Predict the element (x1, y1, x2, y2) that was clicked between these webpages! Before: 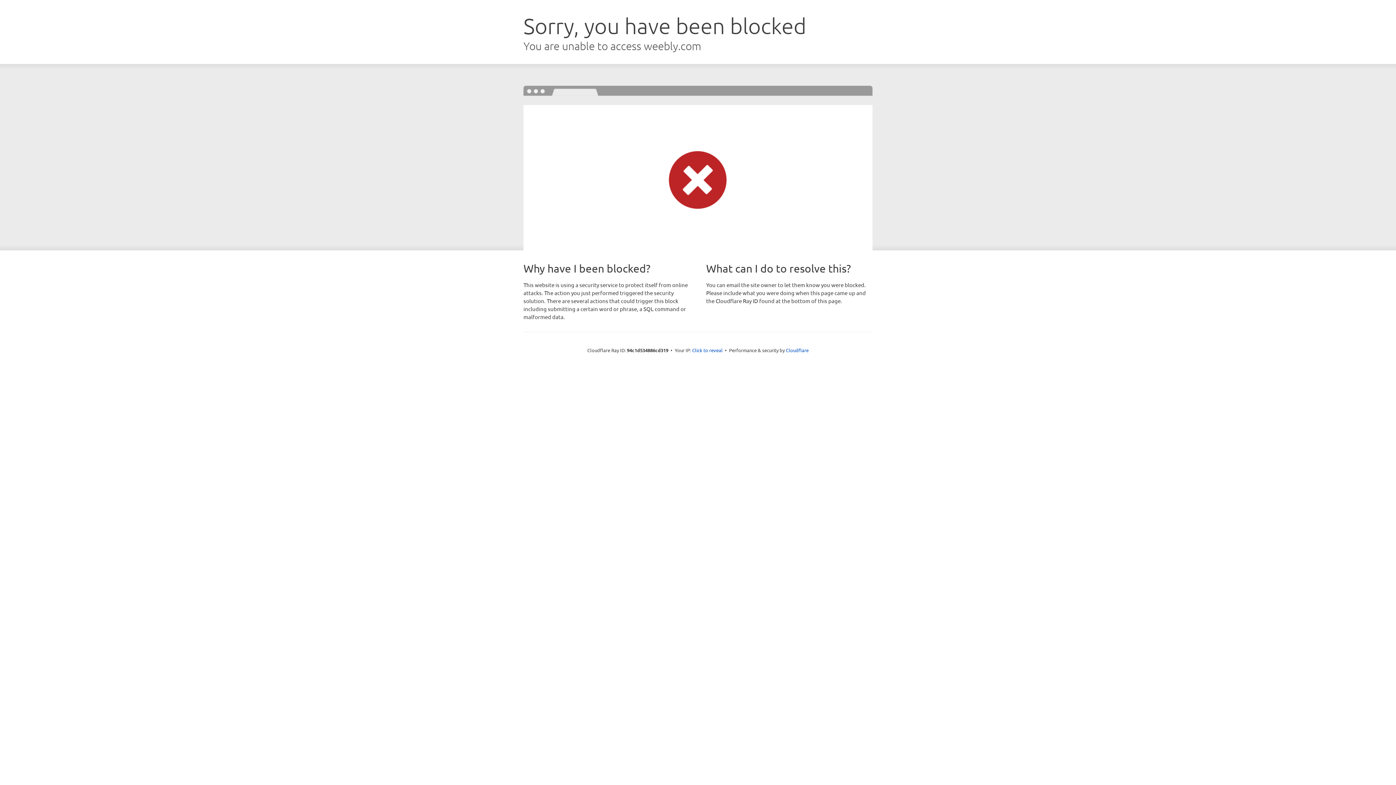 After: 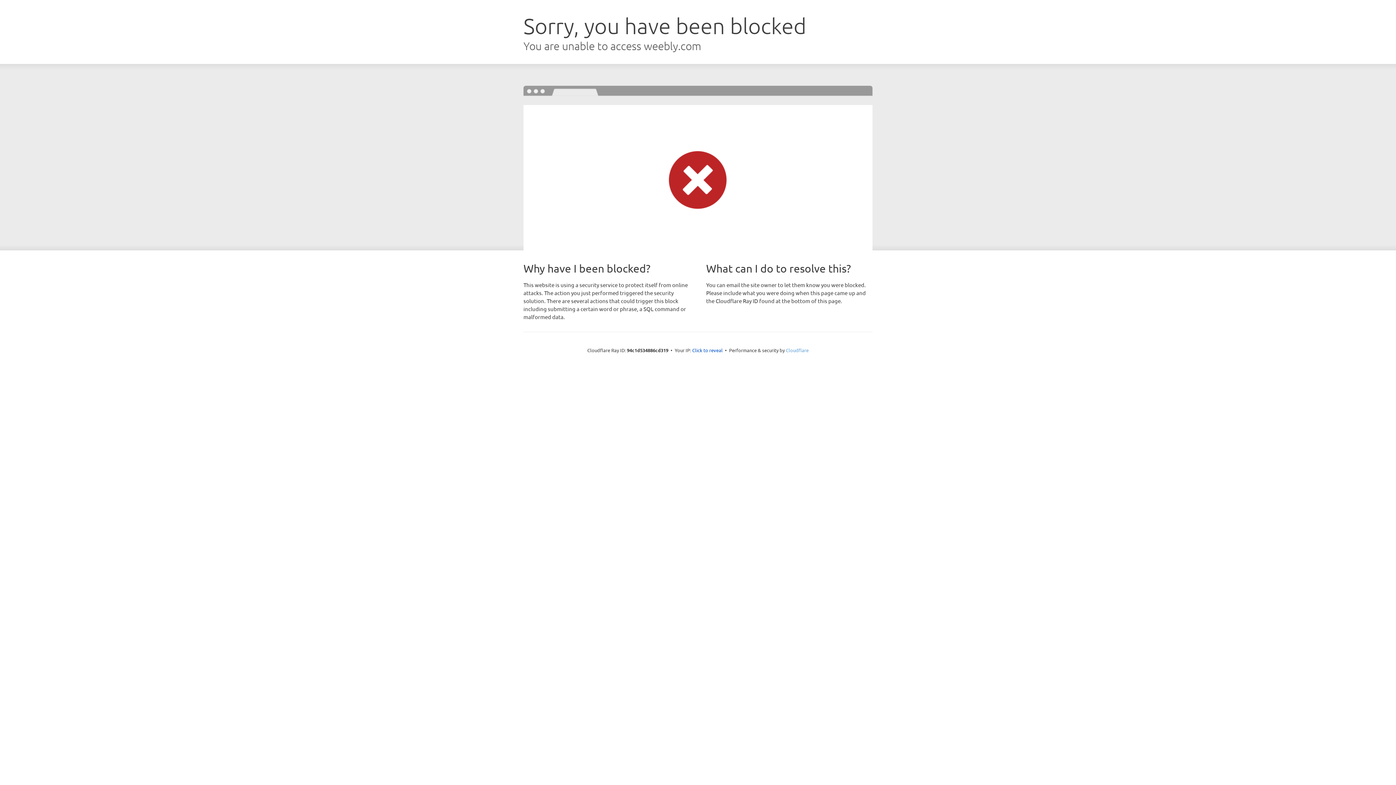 Action: label: Cloudflare bbox: (786, 347, 808, 353)